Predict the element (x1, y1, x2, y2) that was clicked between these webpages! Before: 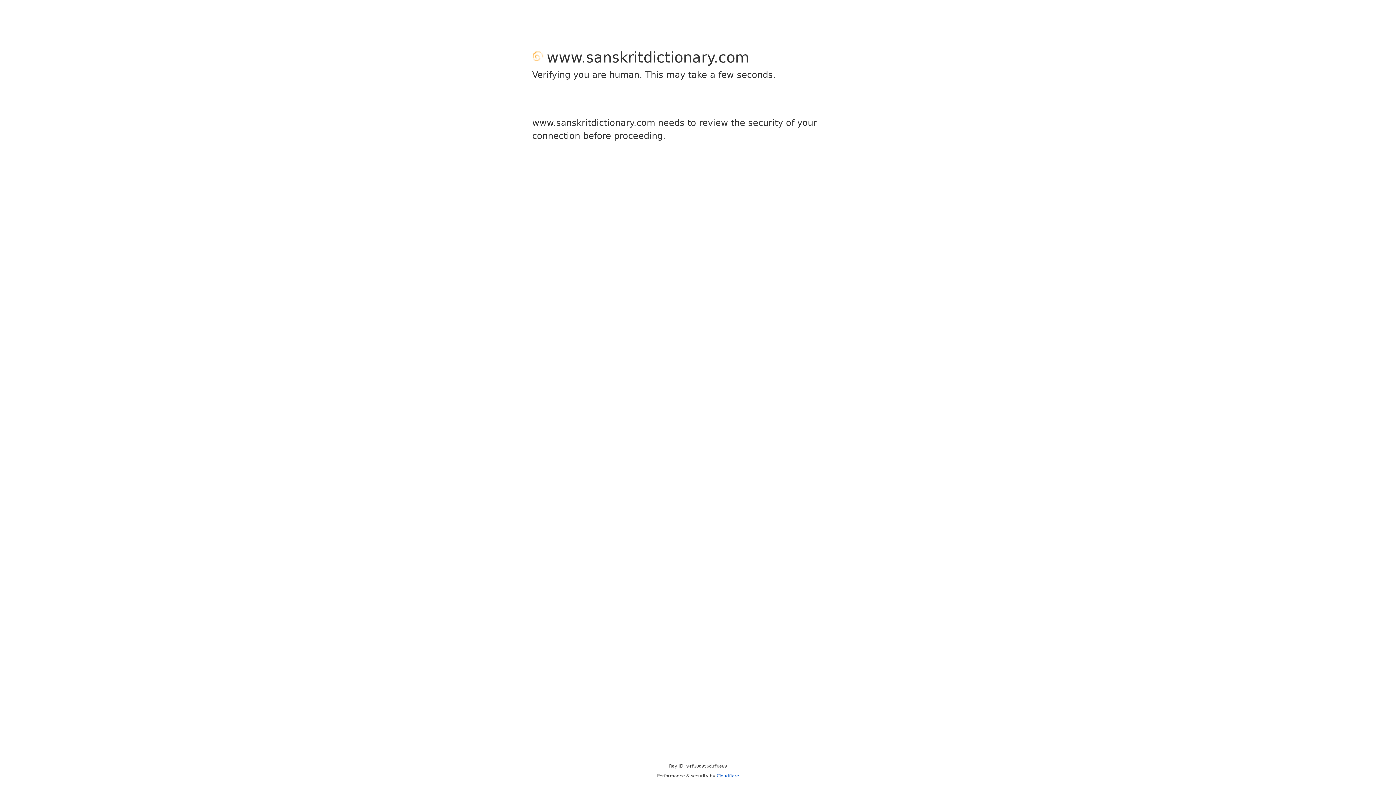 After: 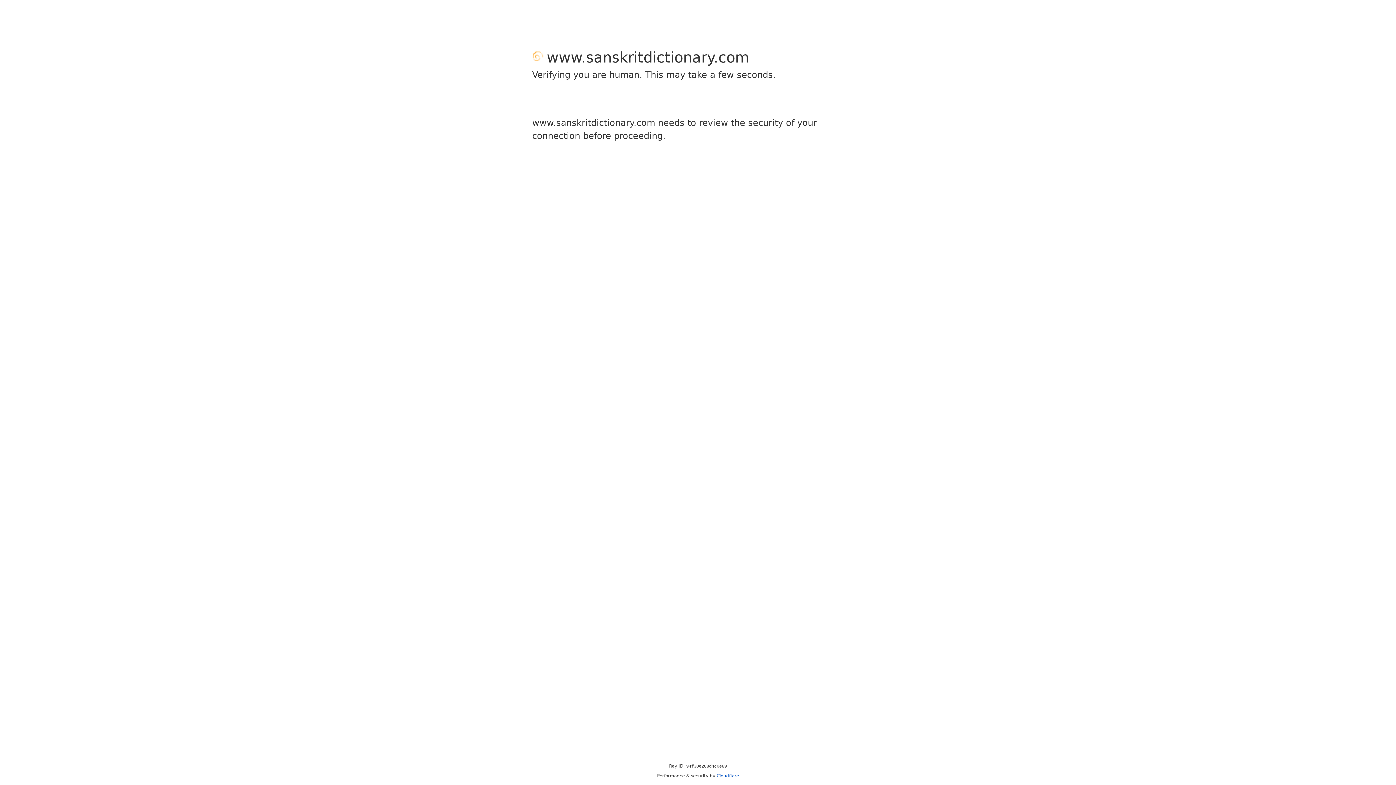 Action: label: Cloudflare bbox: (716, 773, 739, 778)